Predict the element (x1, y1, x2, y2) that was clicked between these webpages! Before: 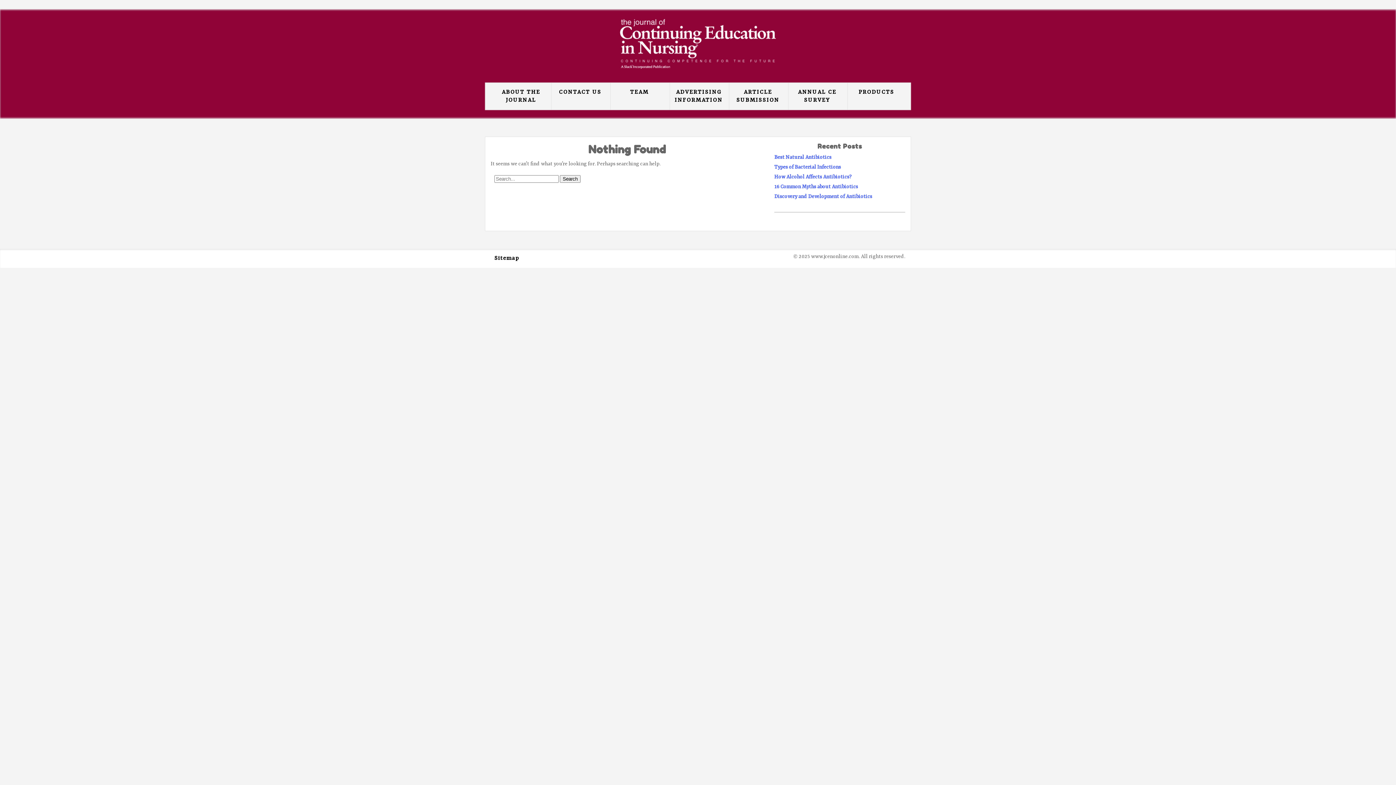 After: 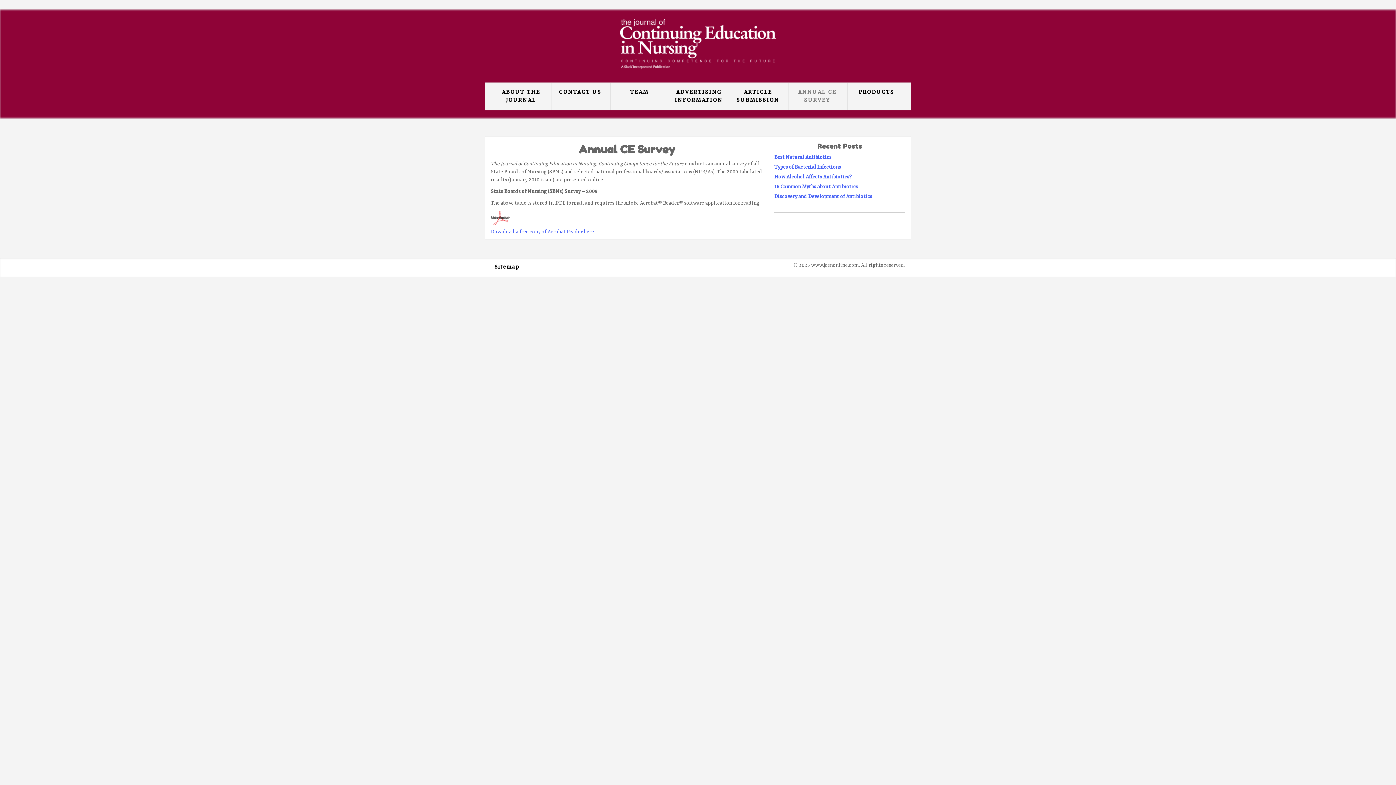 Action: bbox: (787, 82, 847, 109) label: ANNUAL CE SURVEY